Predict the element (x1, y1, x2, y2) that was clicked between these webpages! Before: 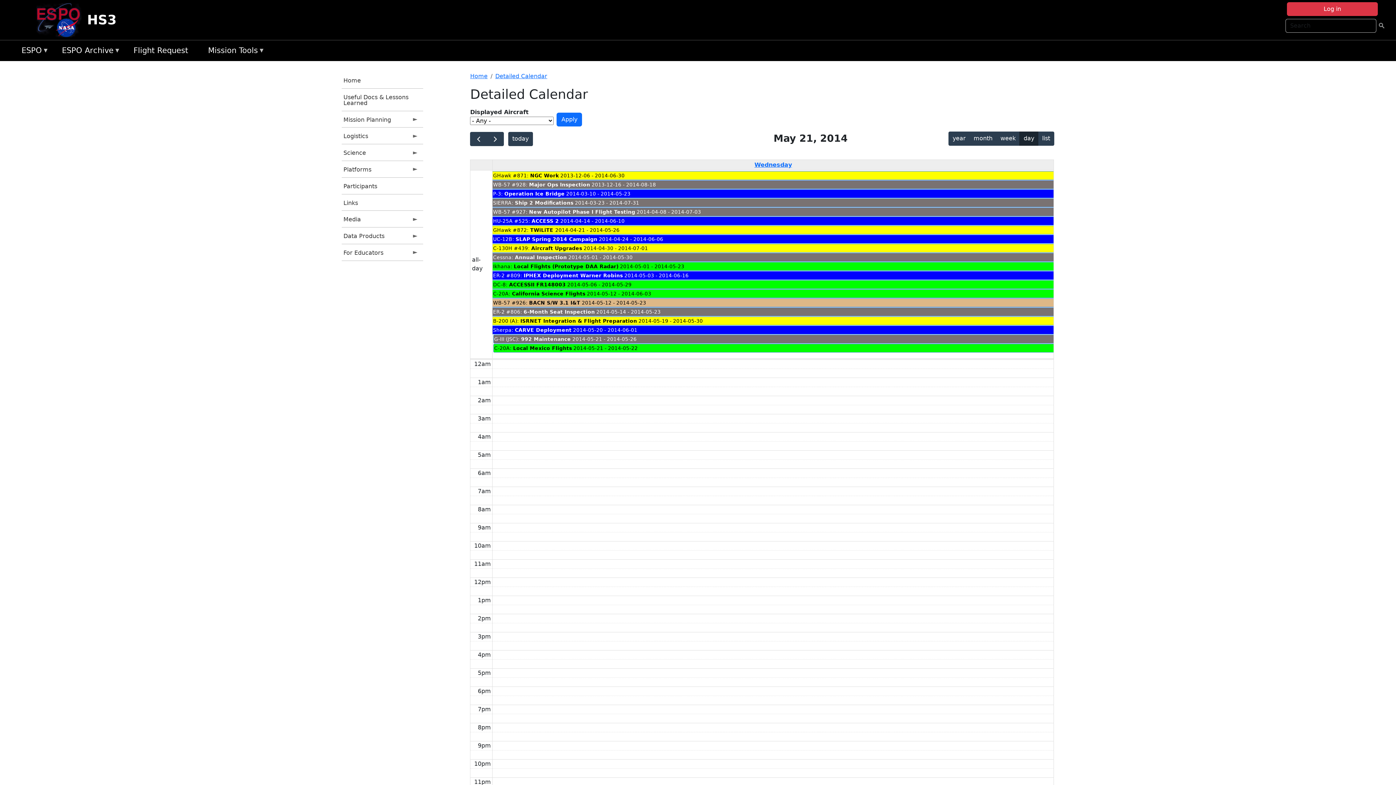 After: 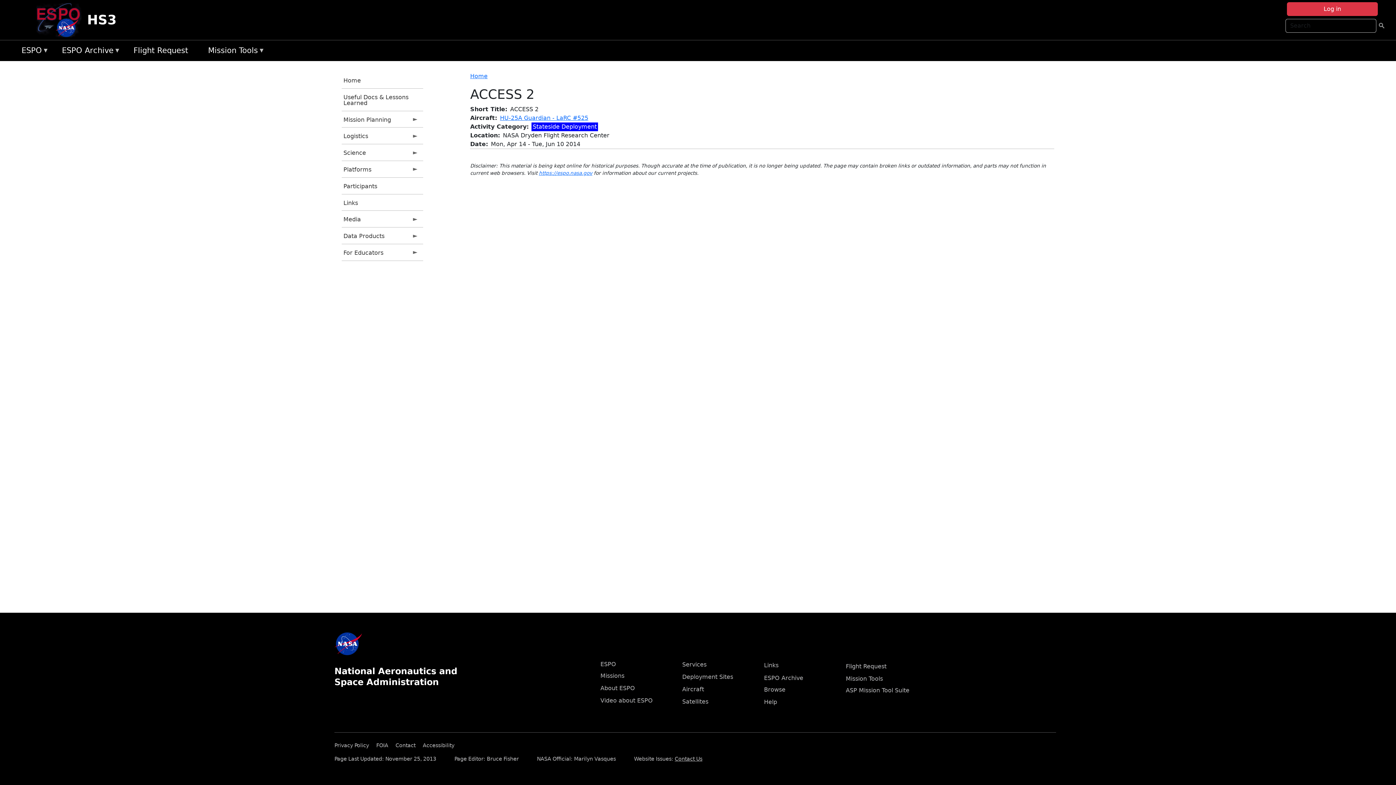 Action: bbox: (531, 218, 559, 223) label: ACCESS 2